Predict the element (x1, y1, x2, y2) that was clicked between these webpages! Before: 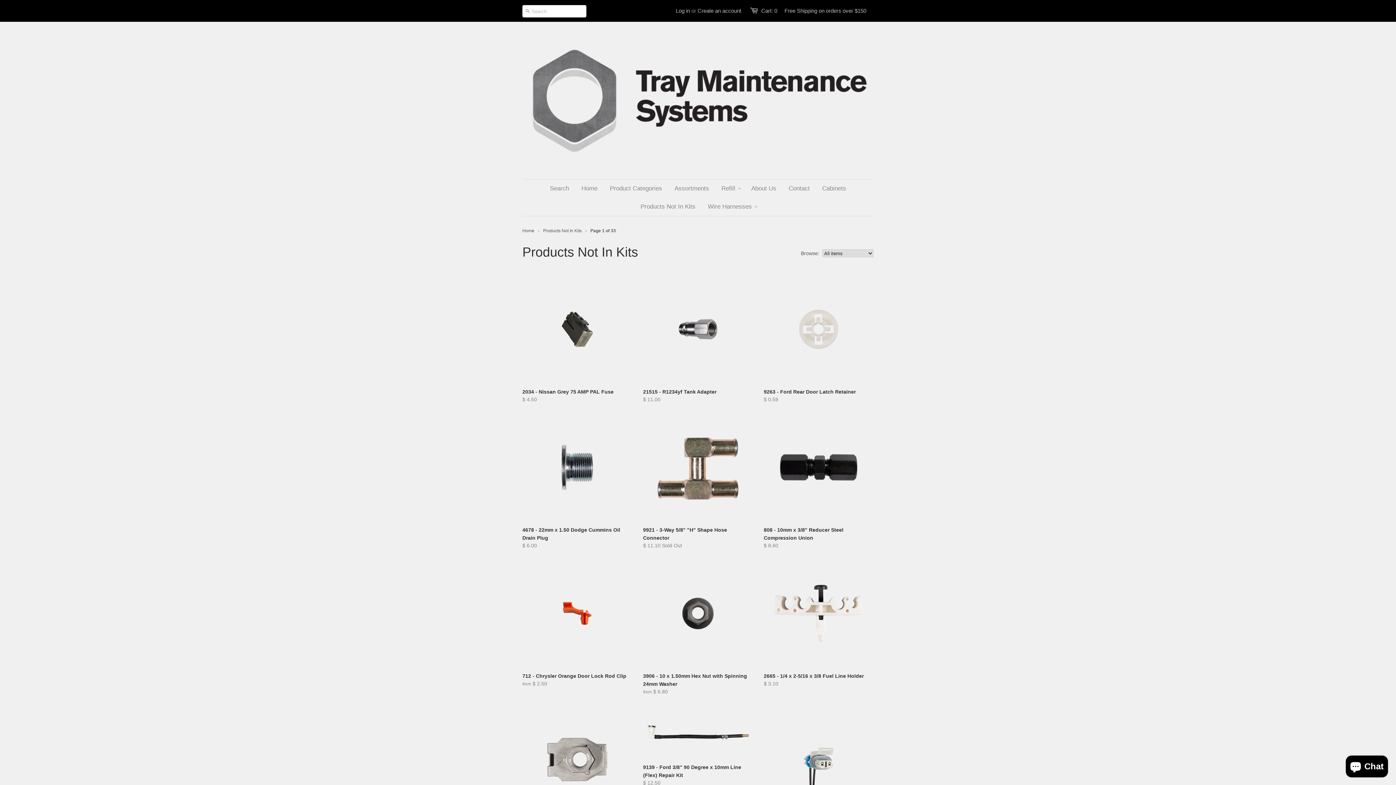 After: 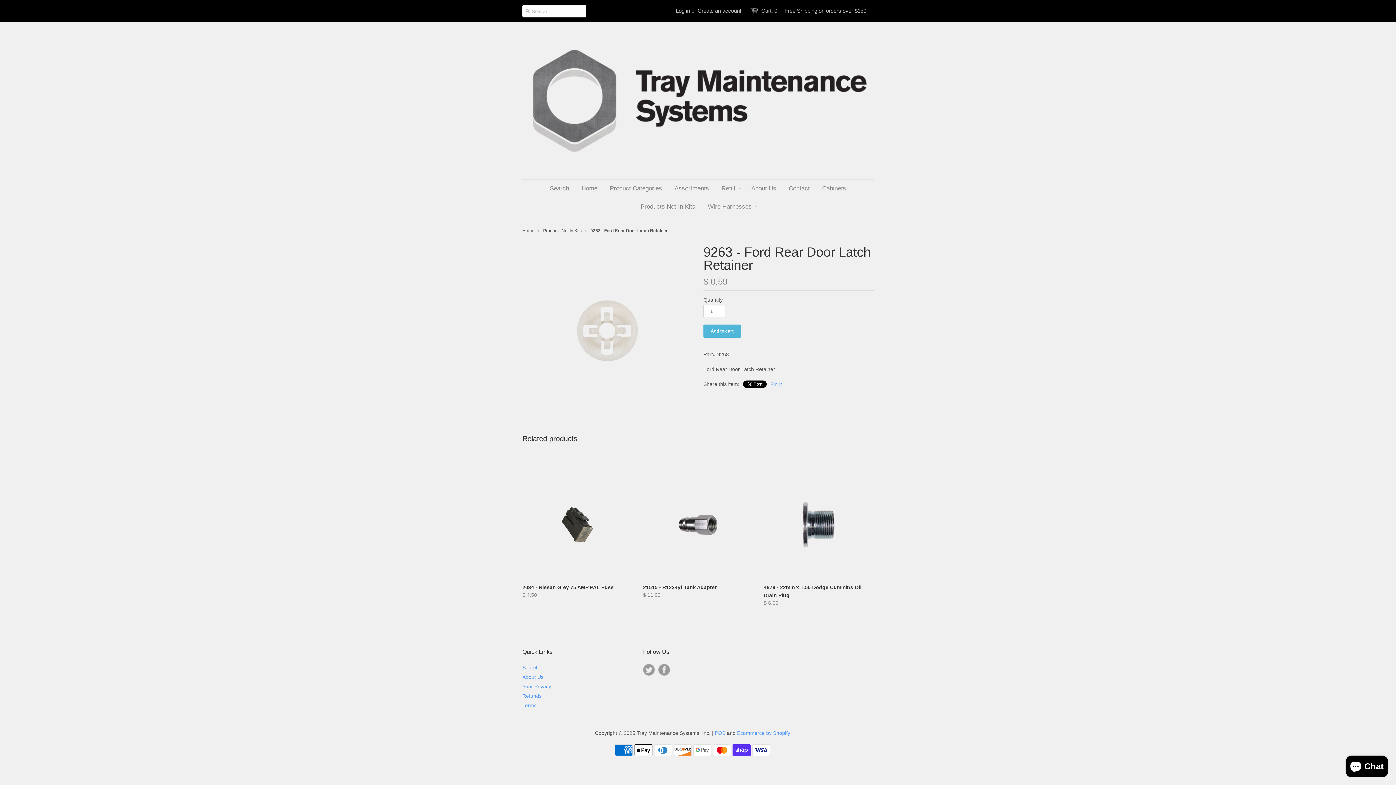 Action: label: 9263 - Ford Rear Door Latch Retainer
$ 0.59 bbox: (764, 386, 873, 405)